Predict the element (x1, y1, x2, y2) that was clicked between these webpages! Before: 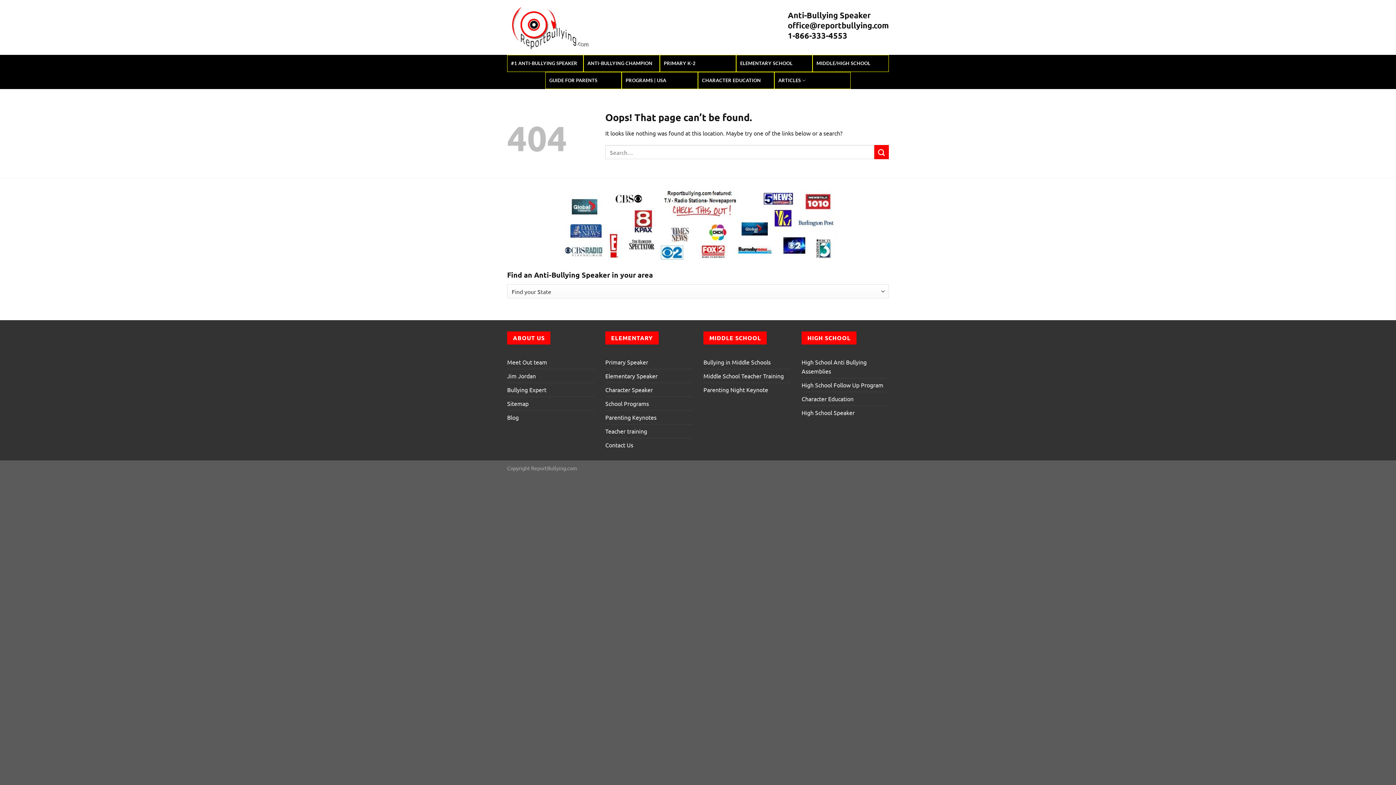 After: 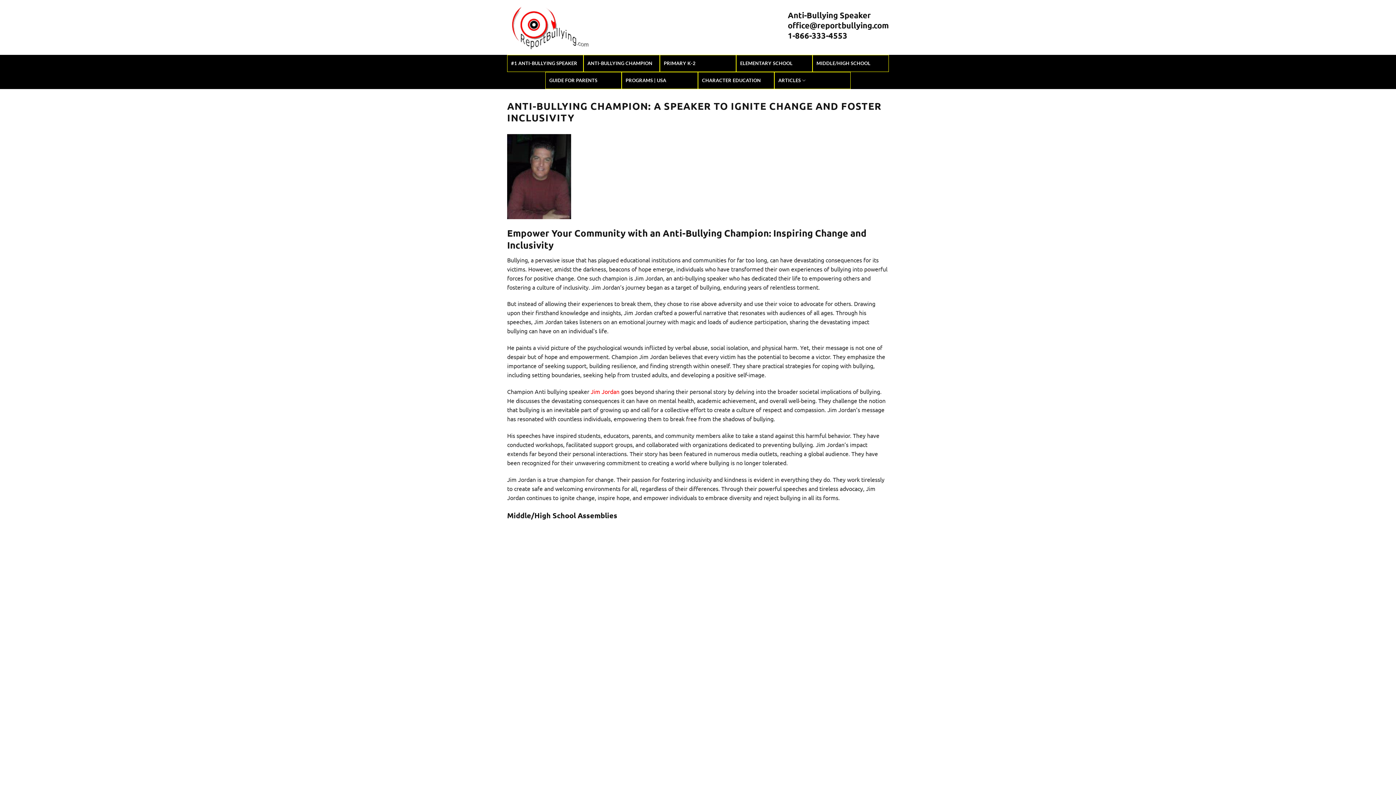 Action: bbox: (587, 55, 652, 71) label: ANTI-BULLYING CHAMPION